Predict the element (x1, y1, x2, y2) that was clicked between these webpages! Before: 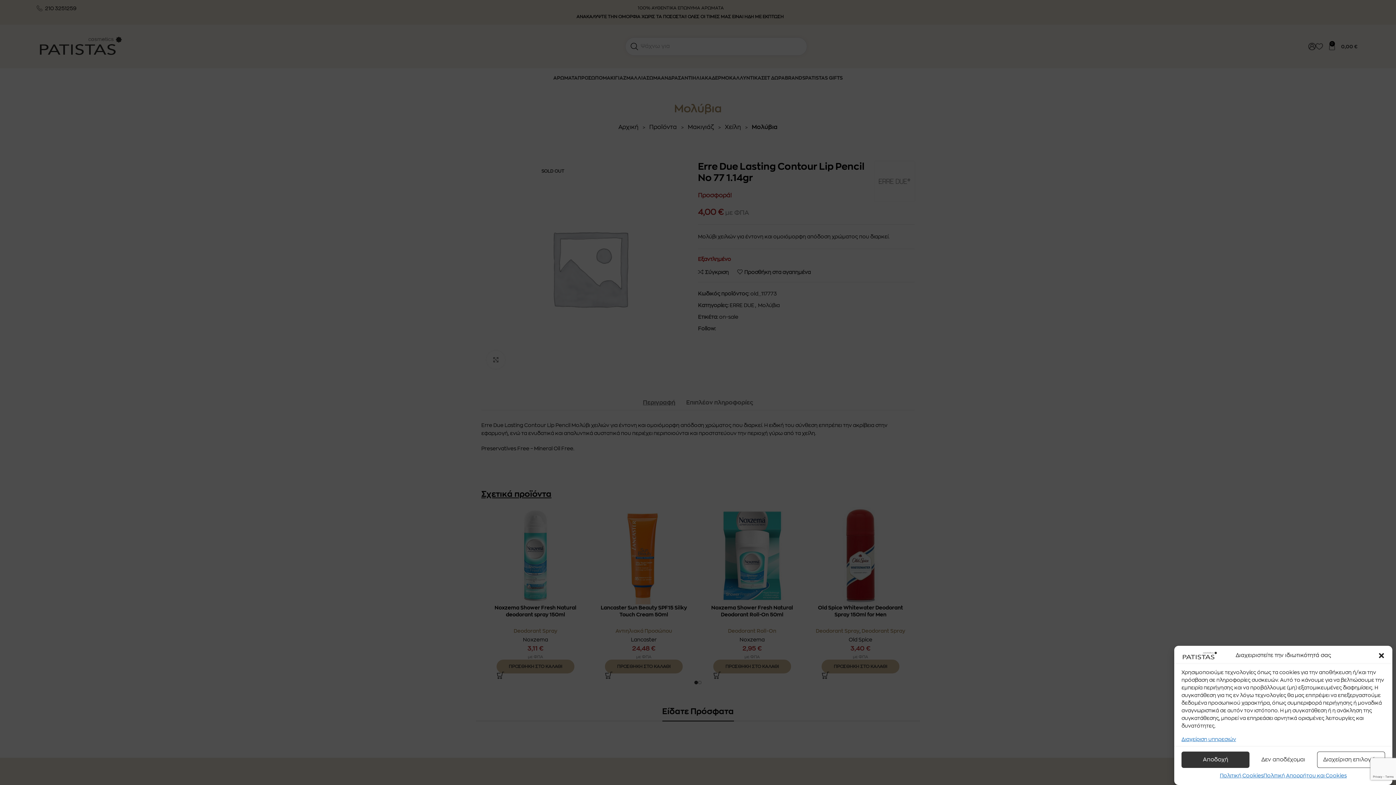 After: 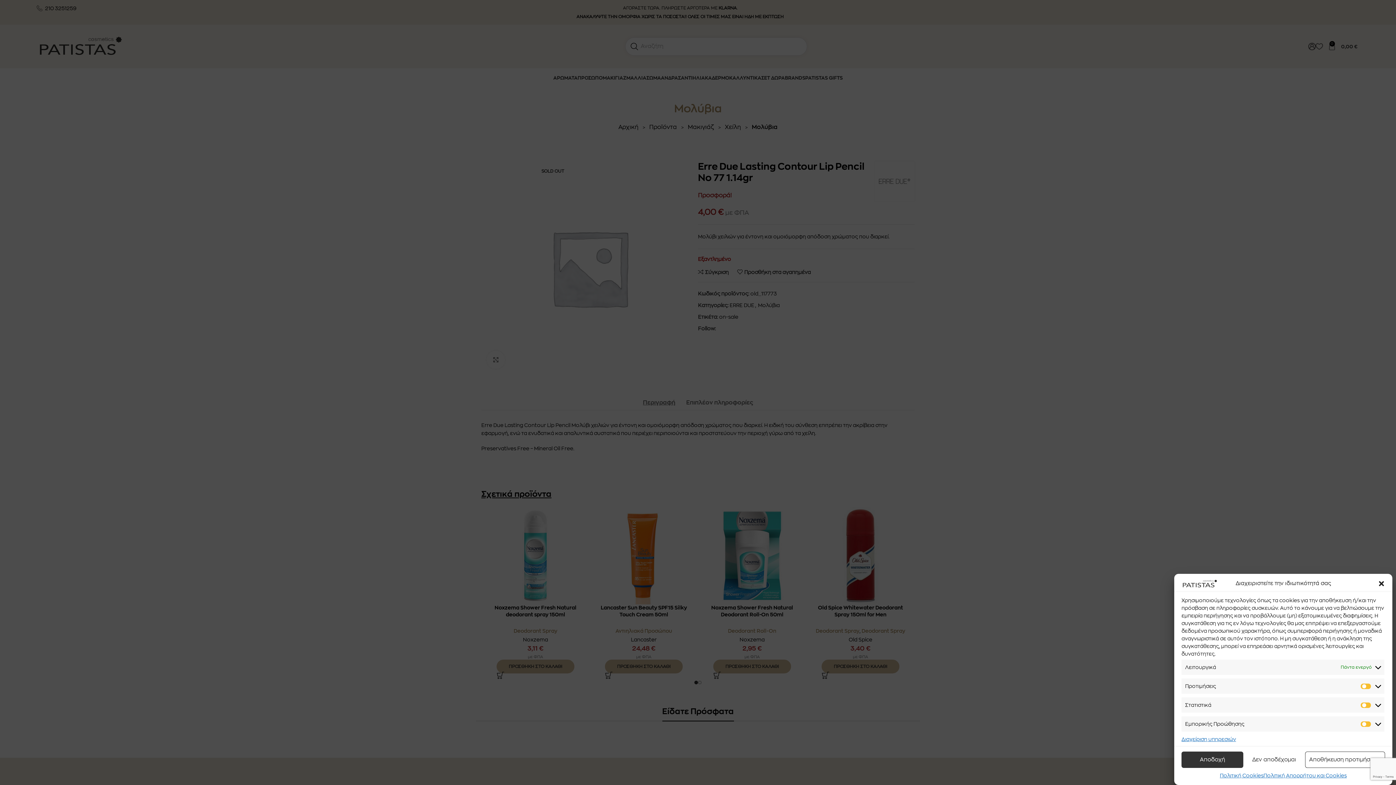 Action: label: Διαχείριση επιλογών bbox: (1317, 752, 1385, 768)